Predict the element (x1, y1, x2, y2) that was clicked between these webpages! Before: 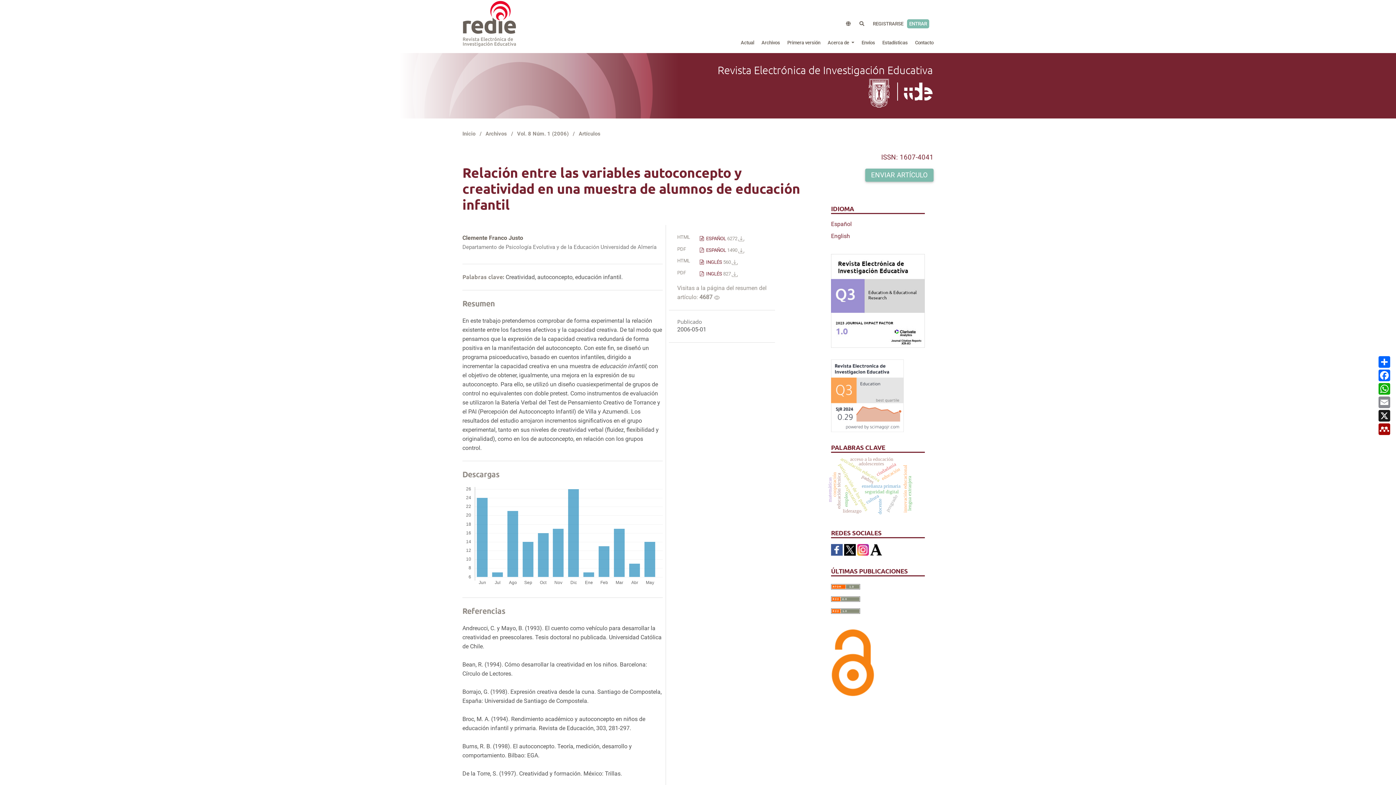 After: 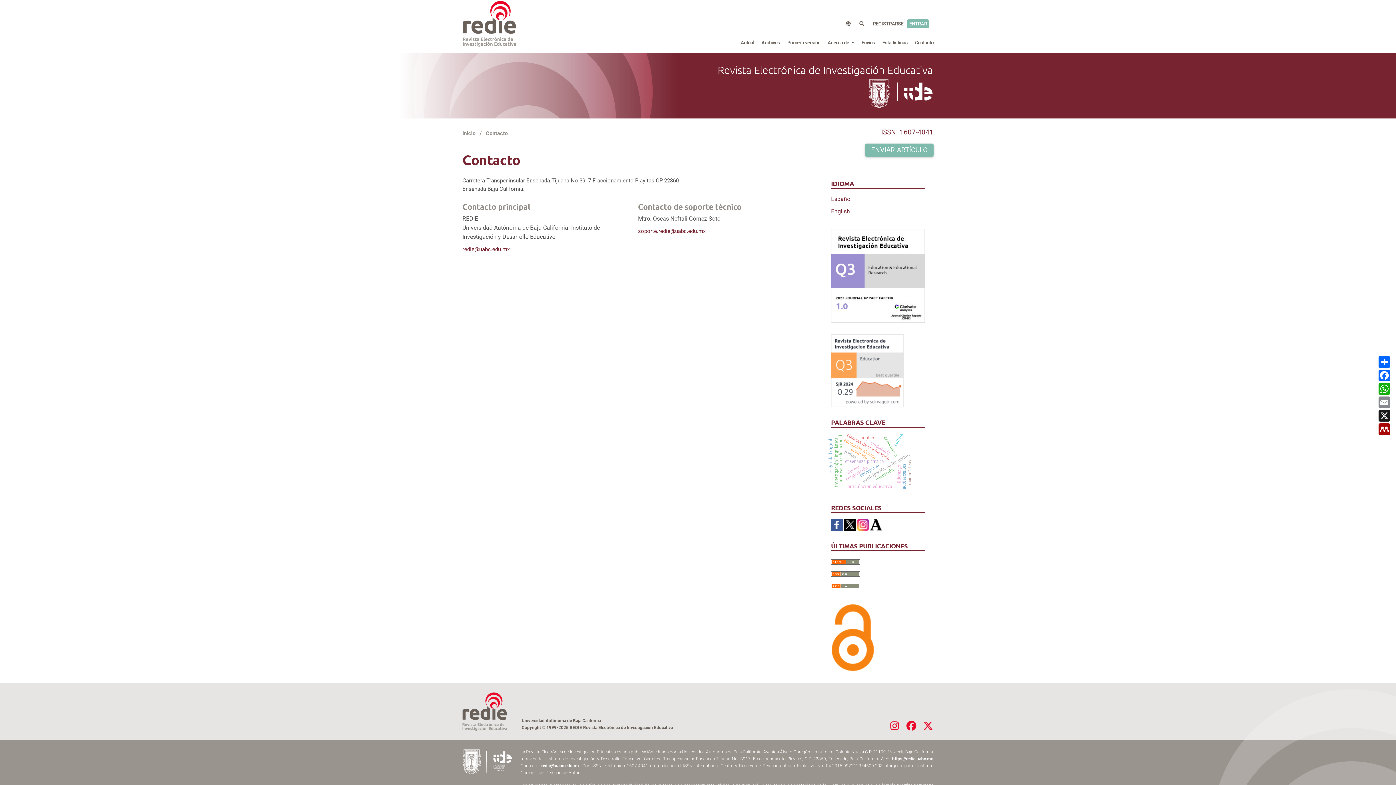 Action: label: Contacto bbox: (908, 35, 933, 50)